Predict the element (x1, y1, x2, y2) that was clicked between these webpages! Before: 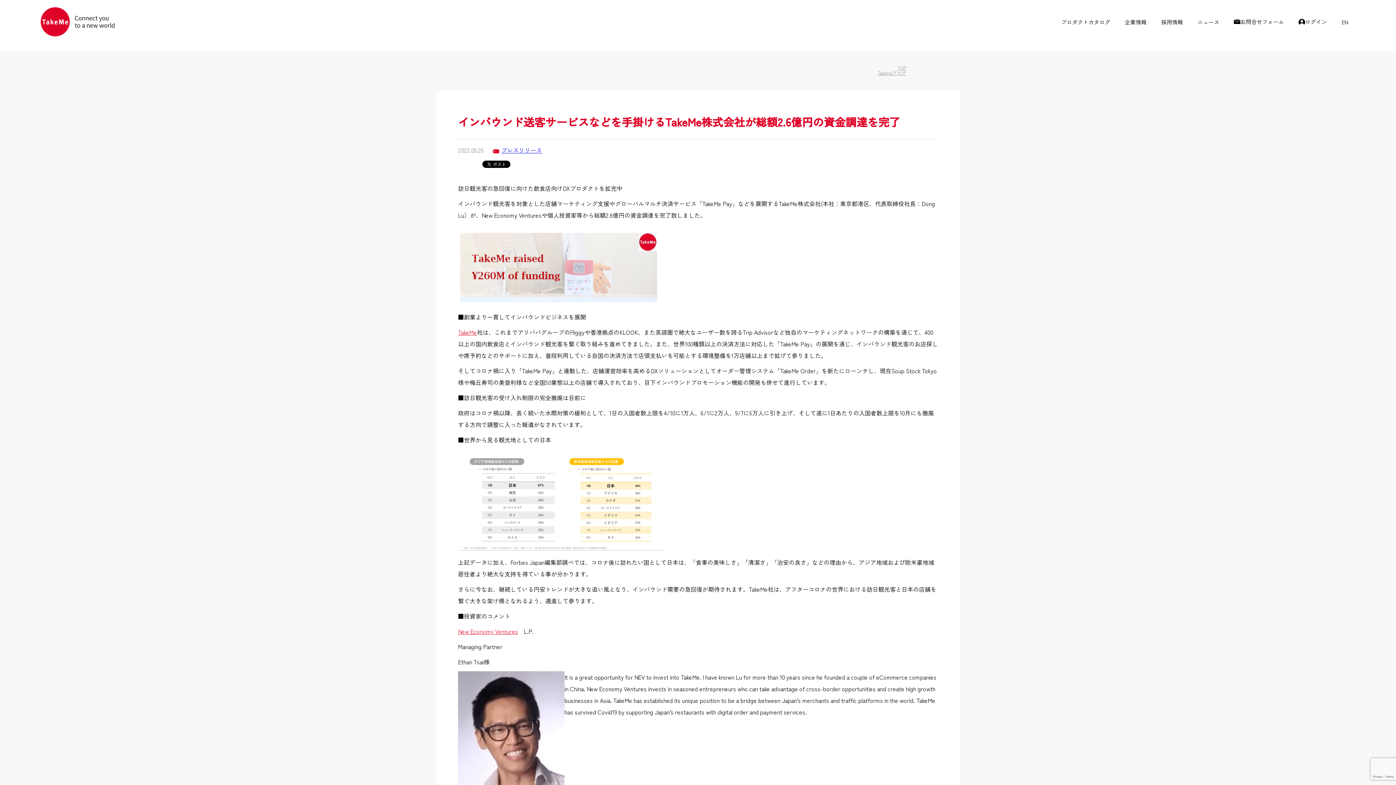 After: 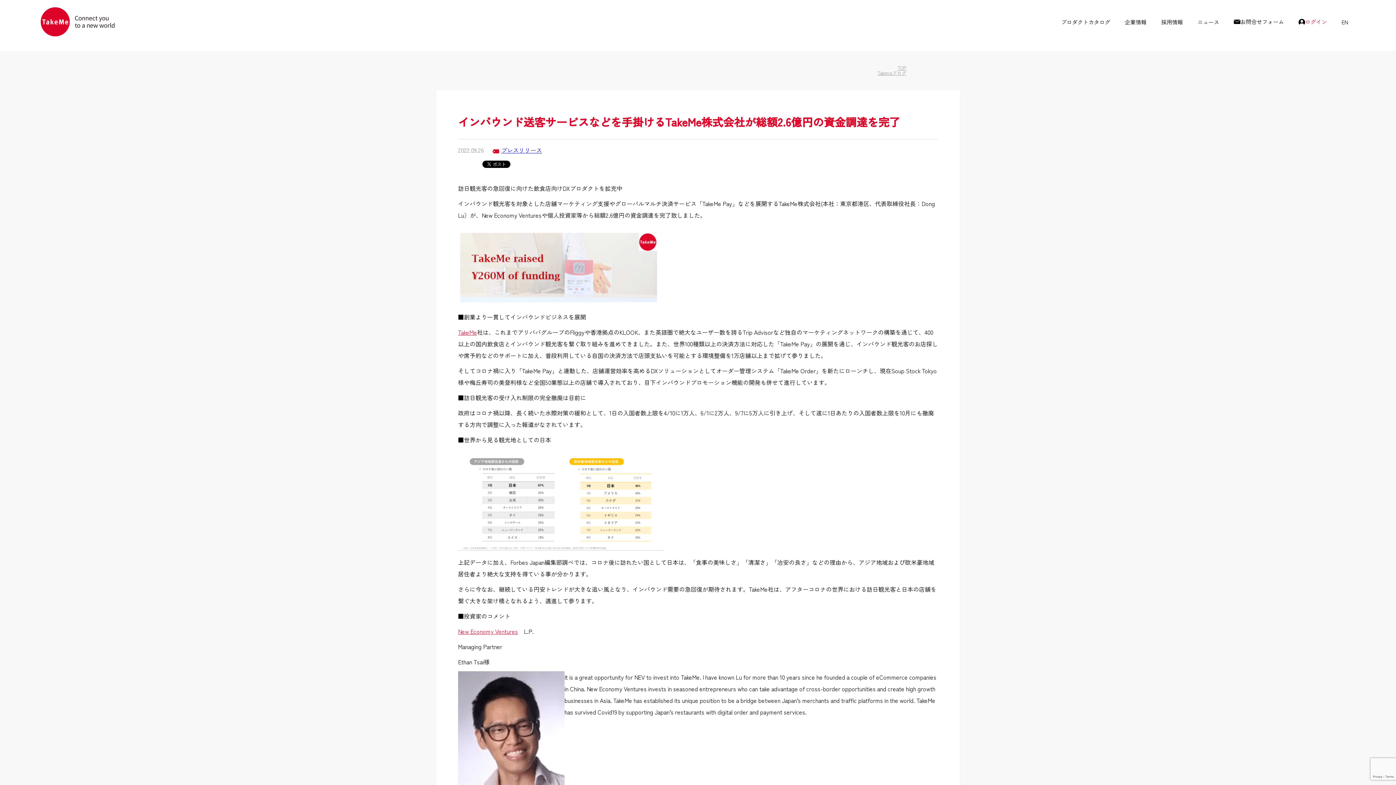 Action: bbox: (1291, 14, 1334, 28) label: ログイン